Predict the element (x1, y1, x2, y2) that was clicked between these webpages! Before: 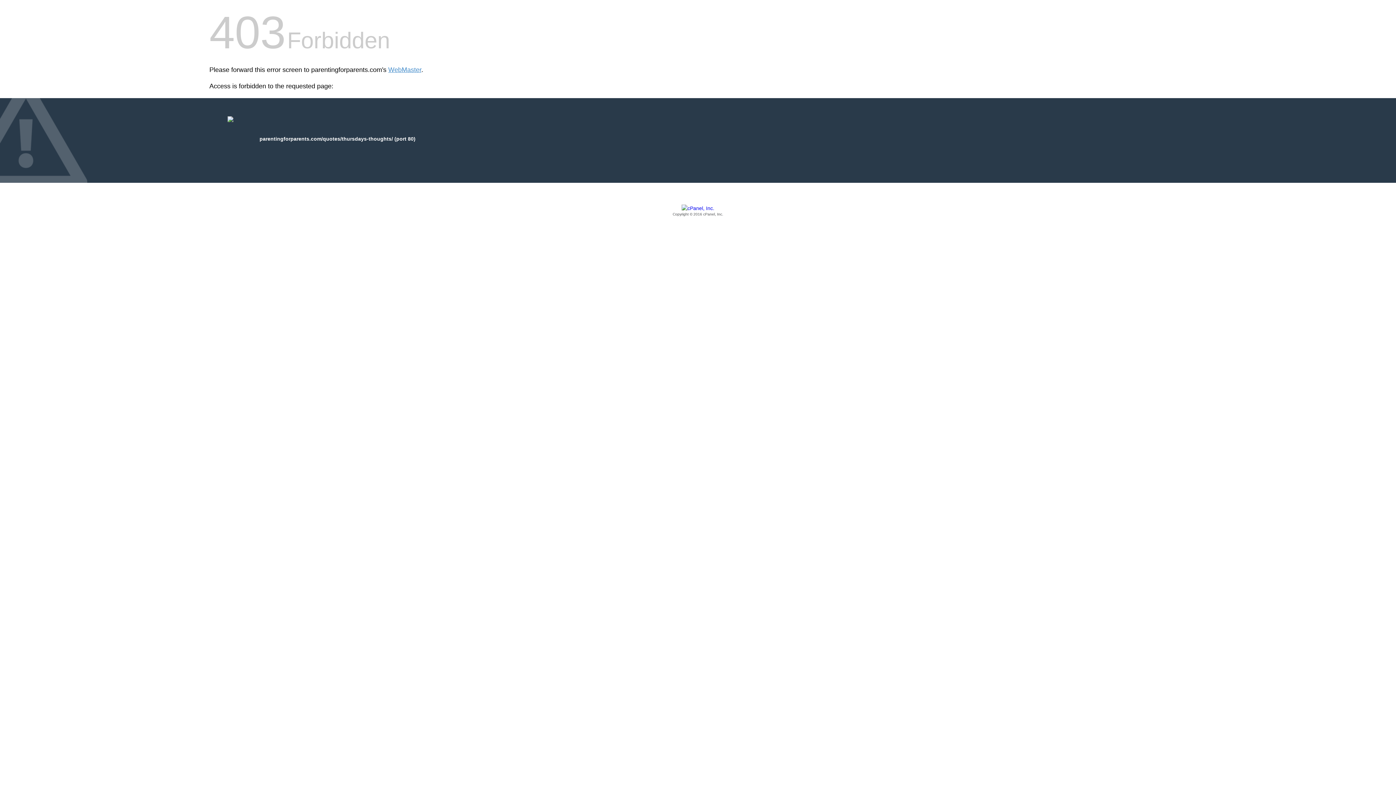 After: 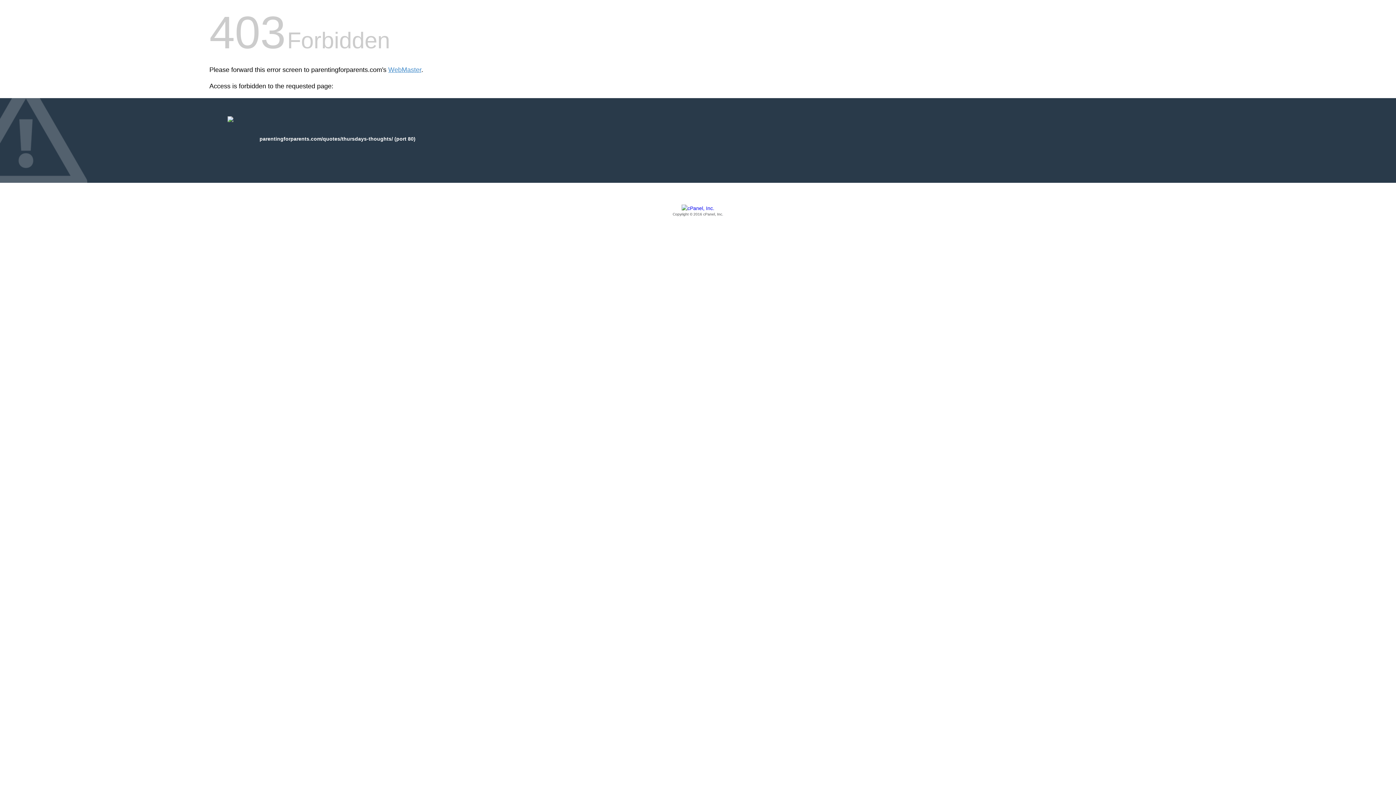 Action: bbox: (209, 205, 1186, 217) label: Copyright © 2016 cPanel, Inc.